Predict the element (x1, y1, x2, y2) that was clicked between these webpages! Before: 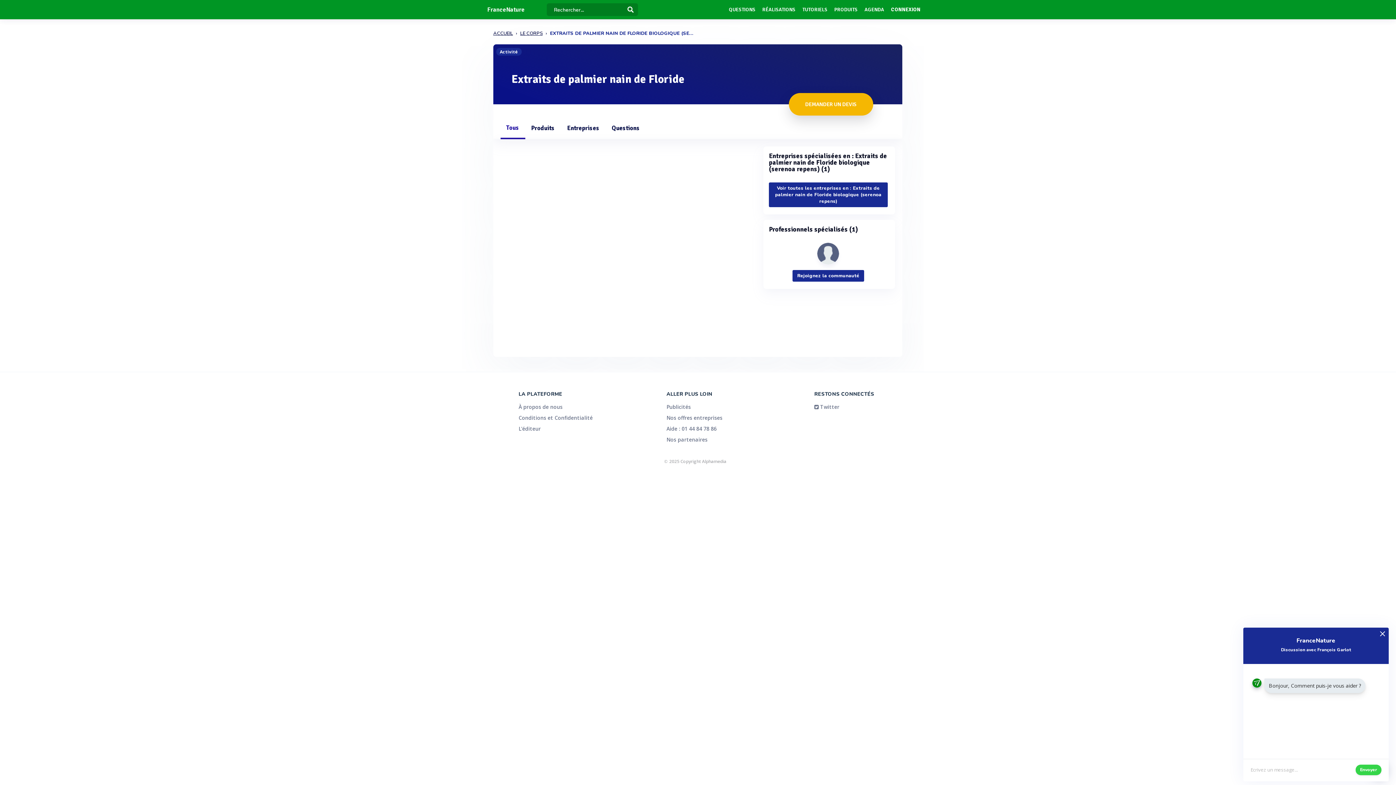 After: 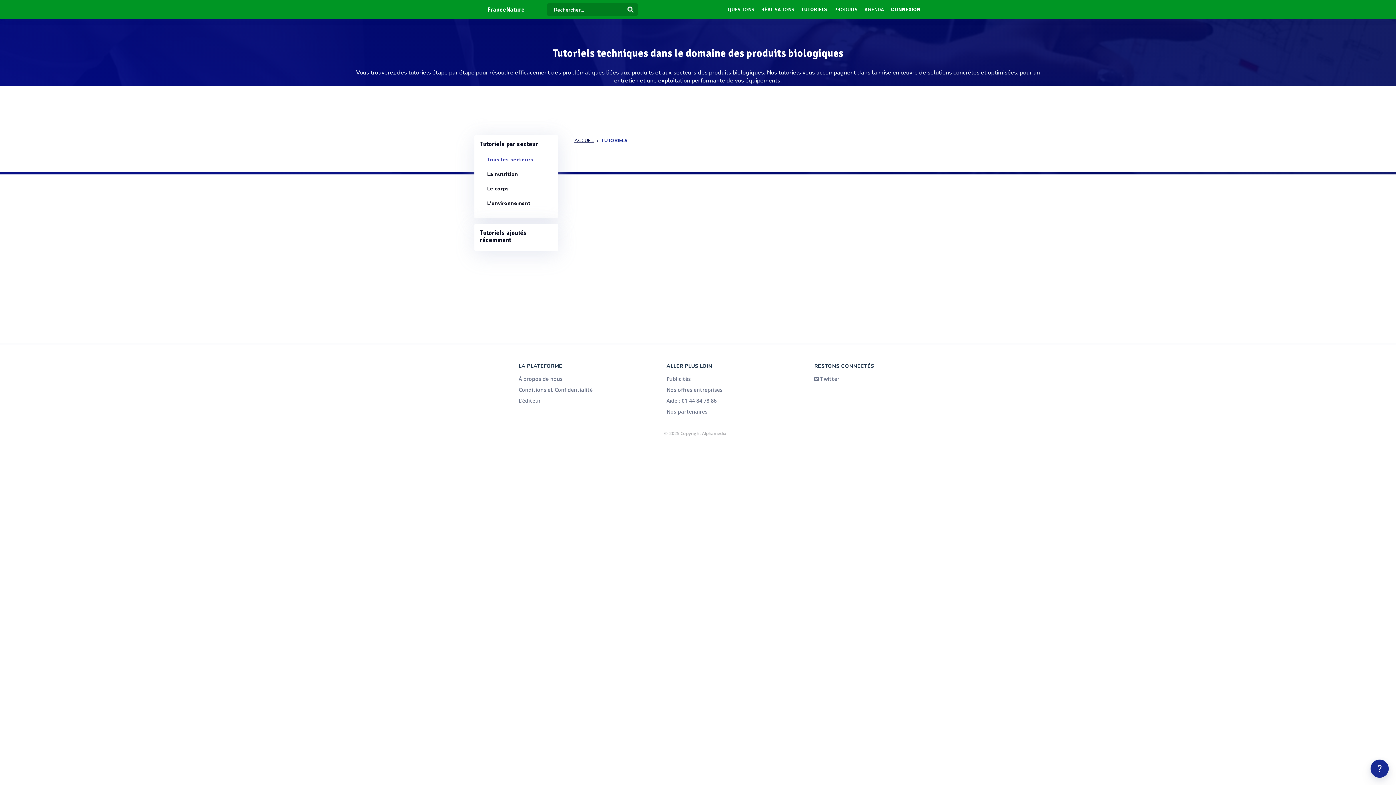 Action: label: TUTORIELS bbox: (801, 4, 828, 15)